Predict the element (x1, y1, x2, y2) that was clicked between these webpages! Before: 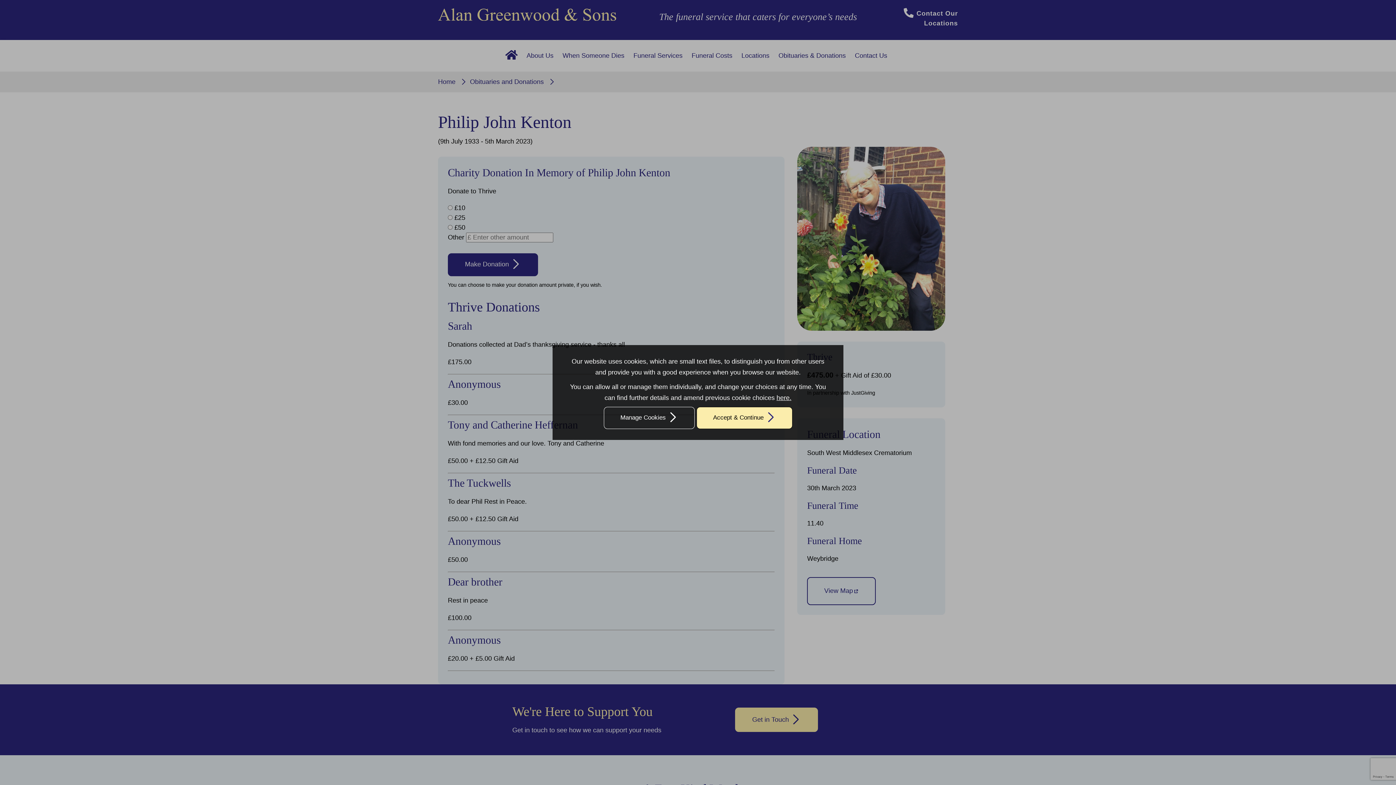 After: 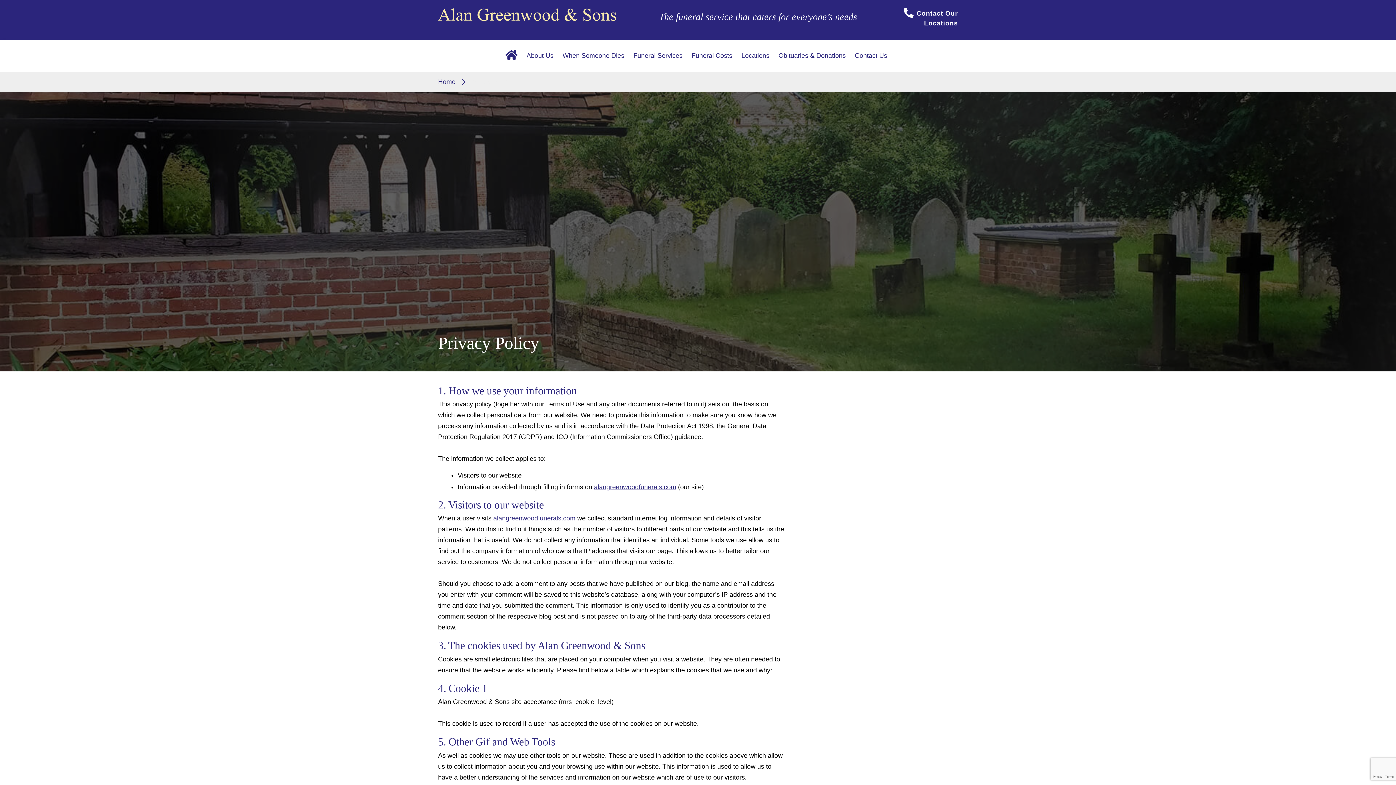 Action: bbox: (776, 394, 791, 401) label: here.